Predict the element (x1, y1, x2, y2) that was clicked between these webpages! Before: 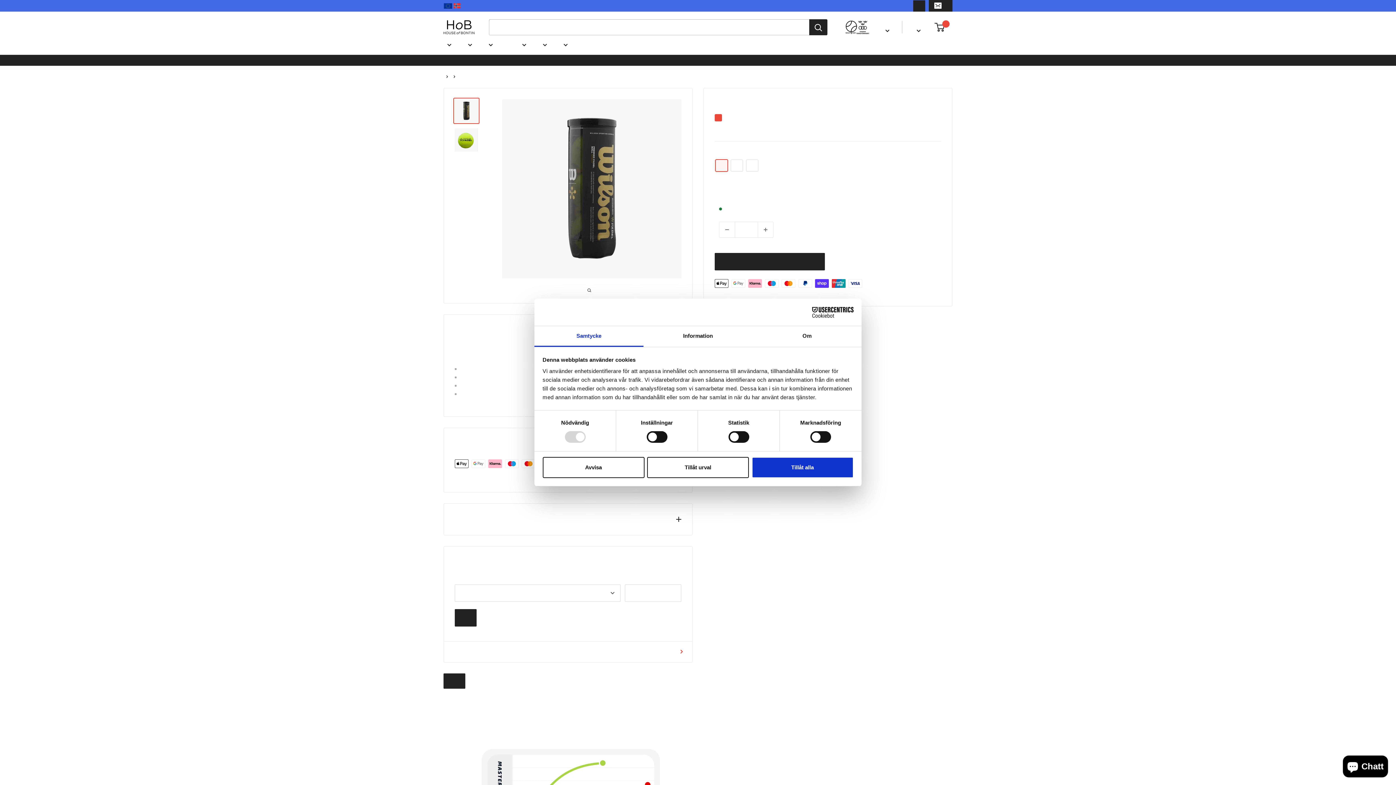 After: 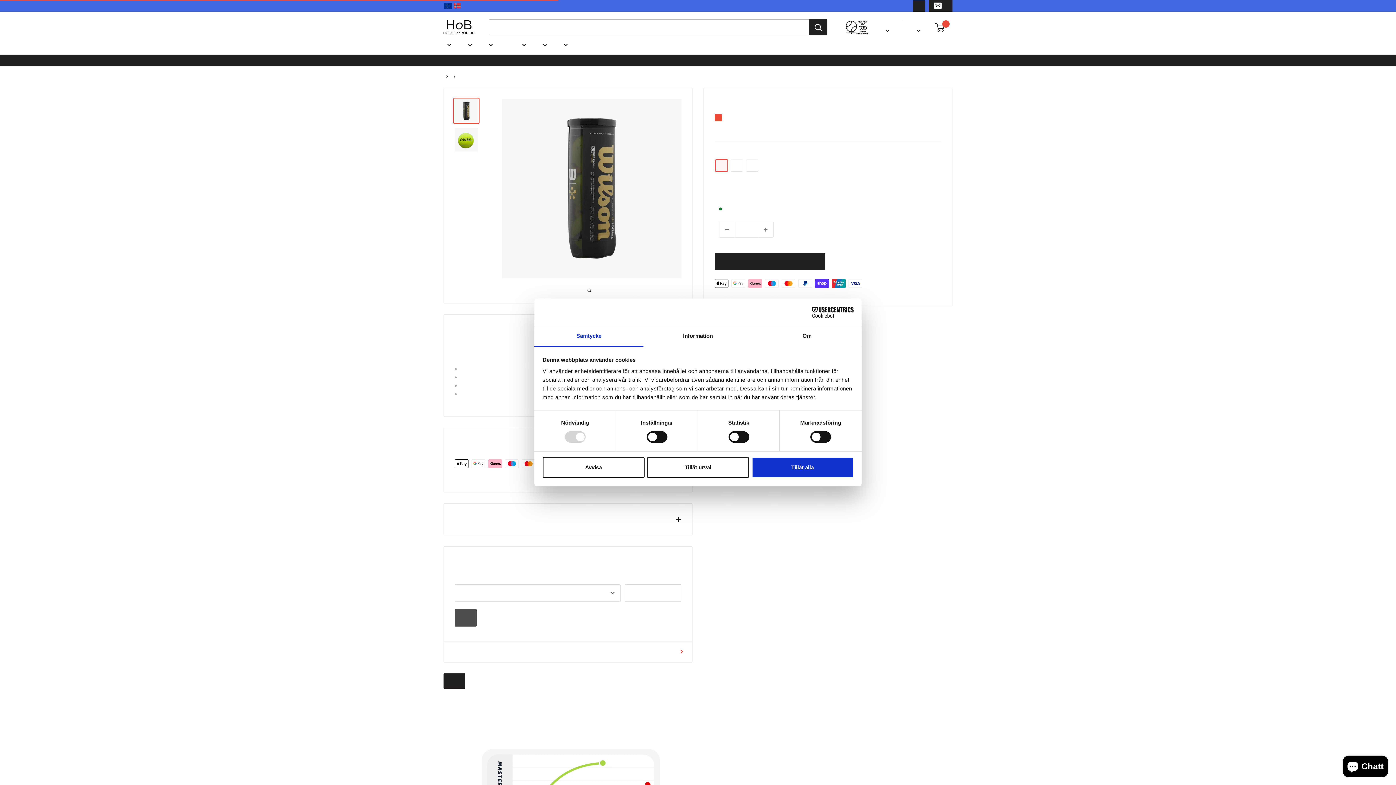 Action: label: Beräkna bbox: (454, 609, 476, 626)